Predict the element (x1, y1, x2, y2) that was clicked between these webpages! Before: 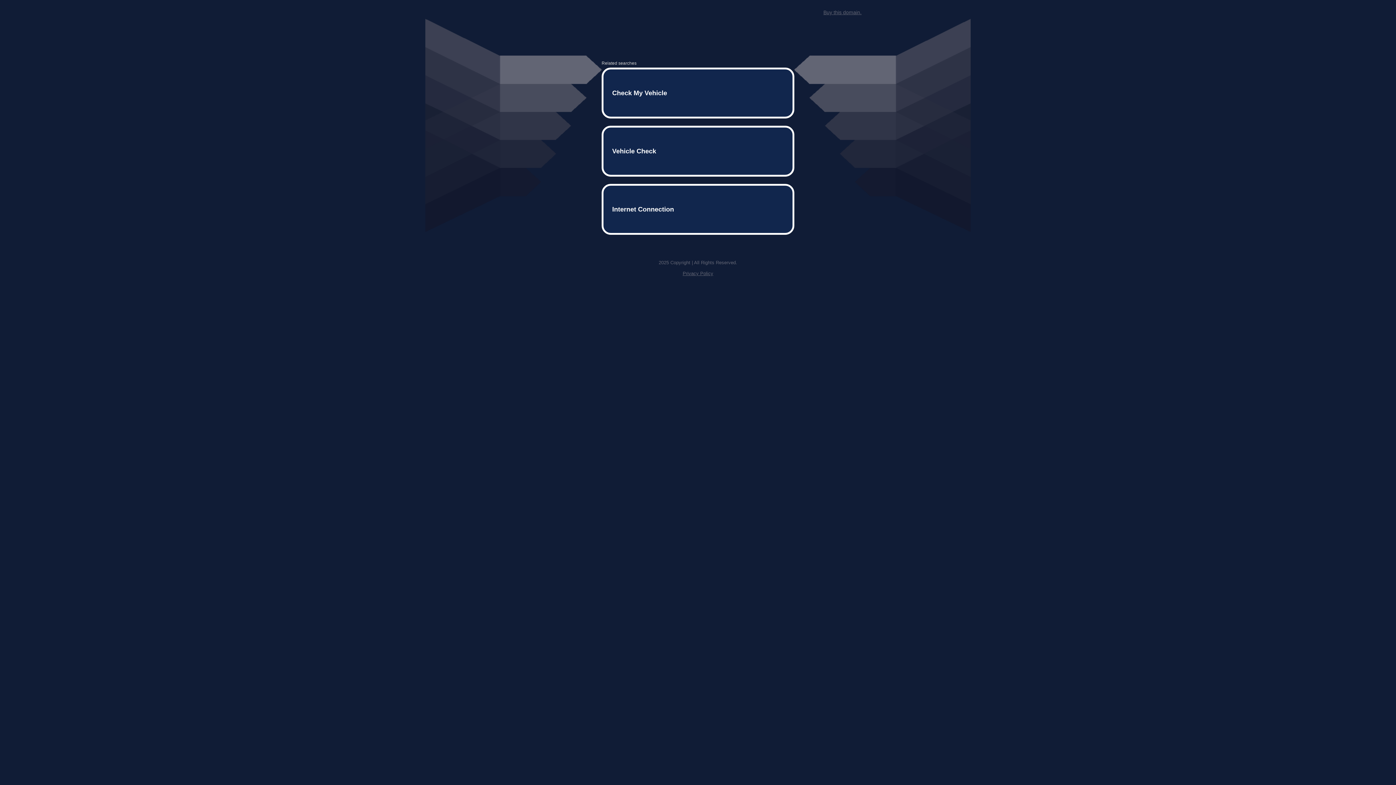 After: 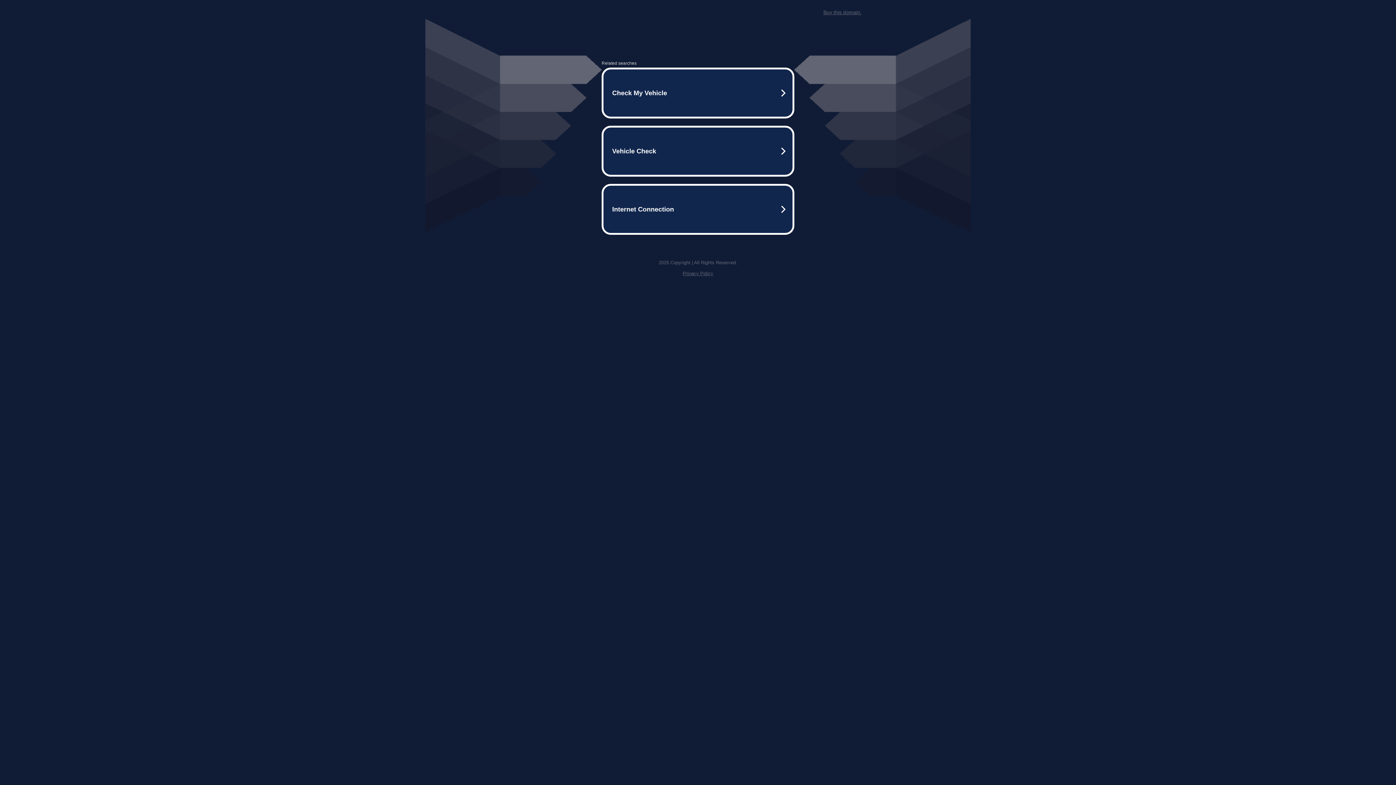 Action: label: Privacy Policy bbox: (682, 259, 713, 264)